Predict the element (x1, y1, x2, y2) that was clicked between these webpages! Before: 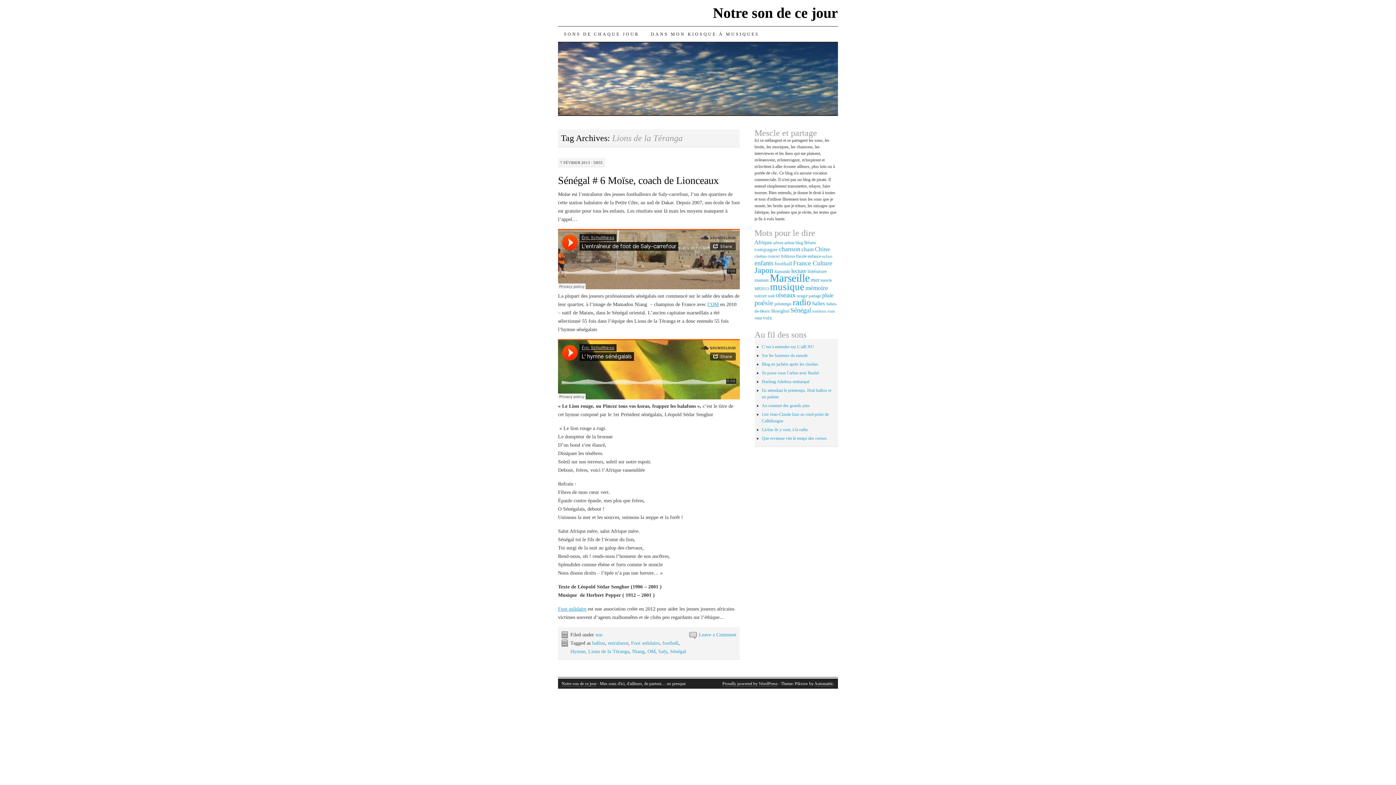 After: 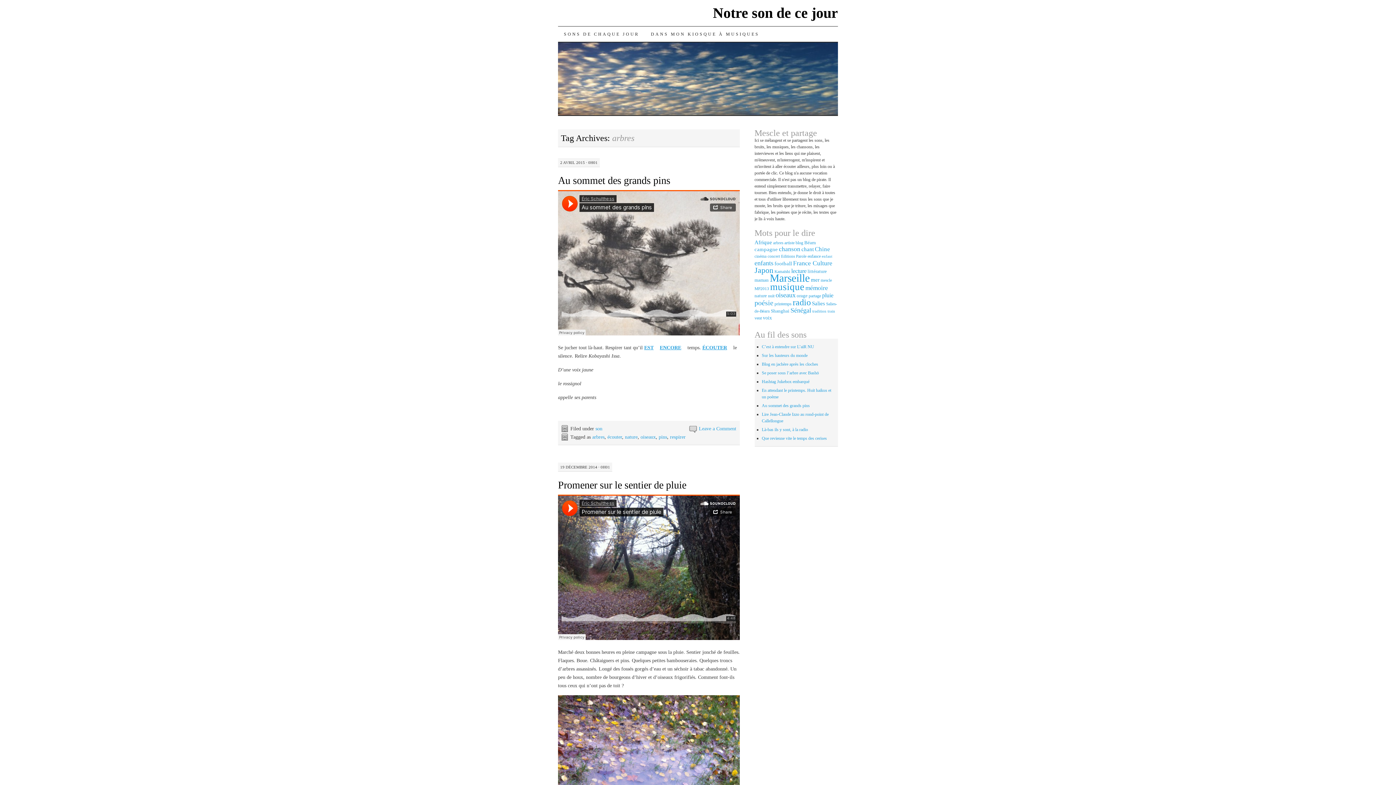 Action: bbox: (773, 240, 783, 245) label: arbres (11 éléments)